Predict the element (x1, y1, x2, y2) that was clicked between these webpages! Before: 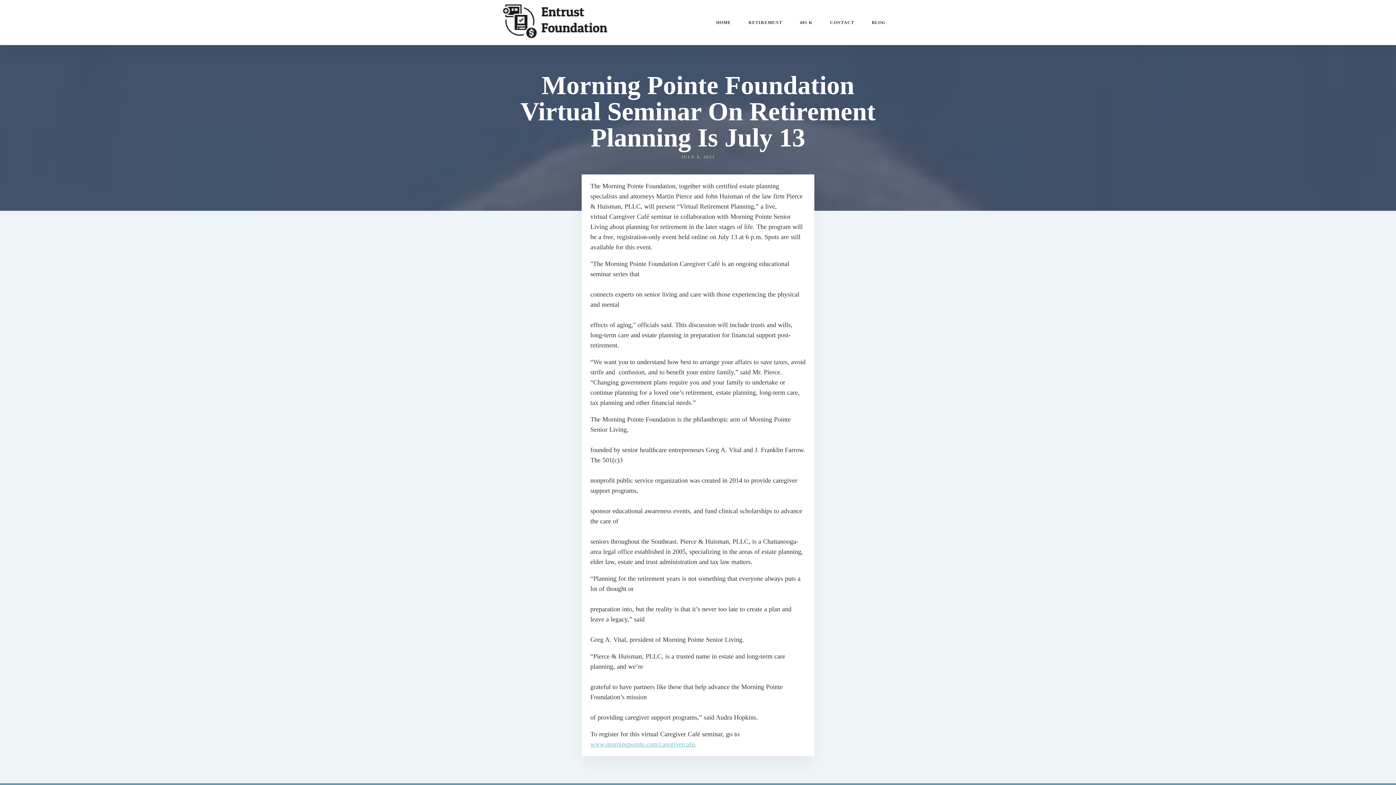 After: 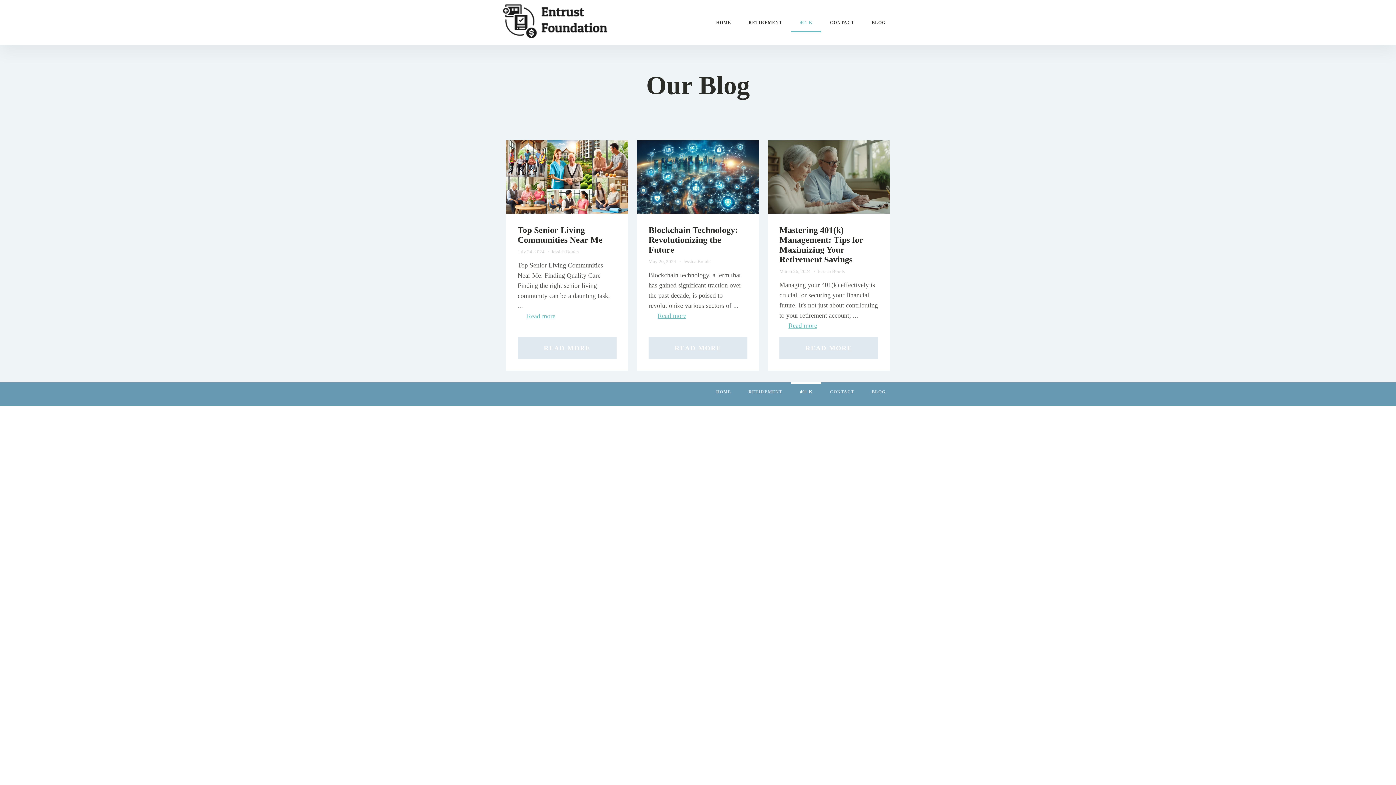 Action: label: 401 K bbox: (791, 12, 821, 32)